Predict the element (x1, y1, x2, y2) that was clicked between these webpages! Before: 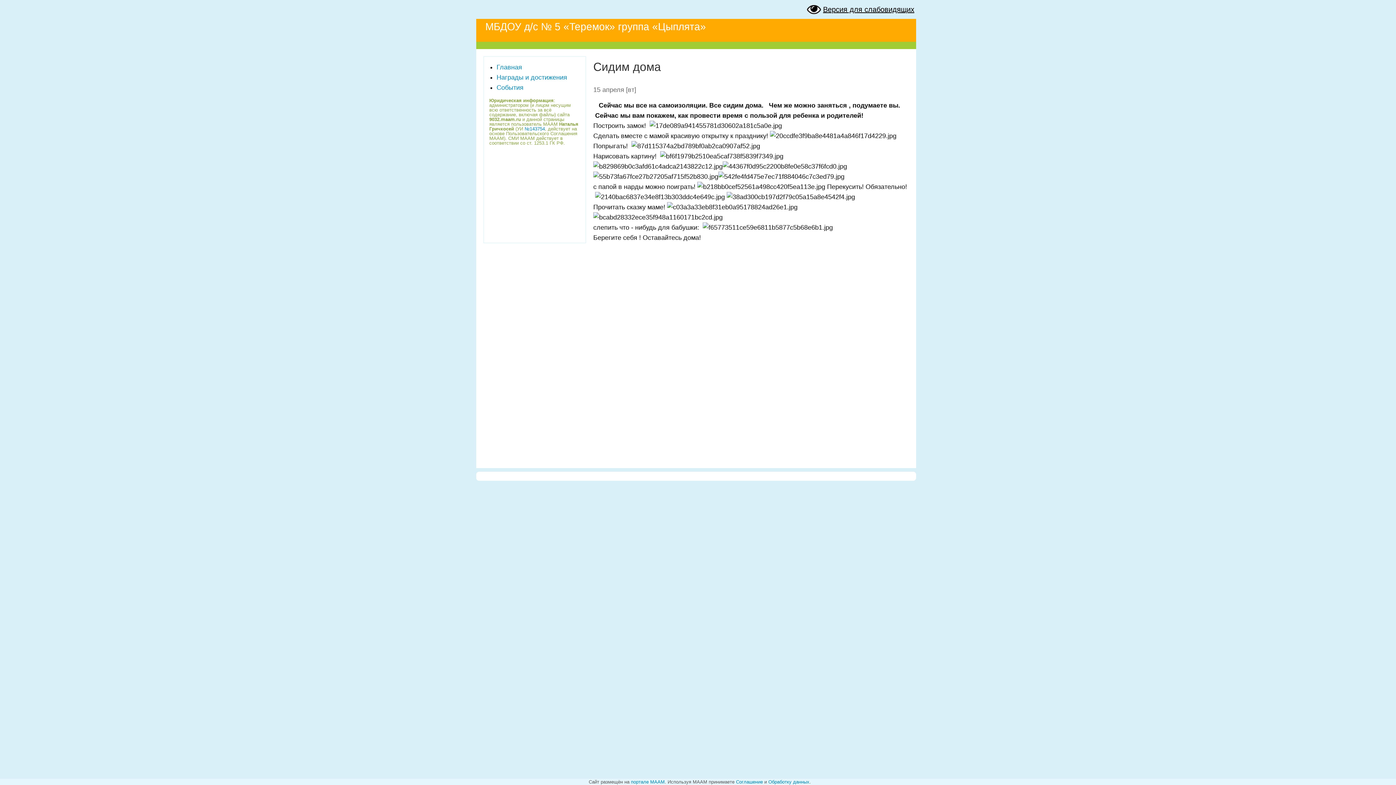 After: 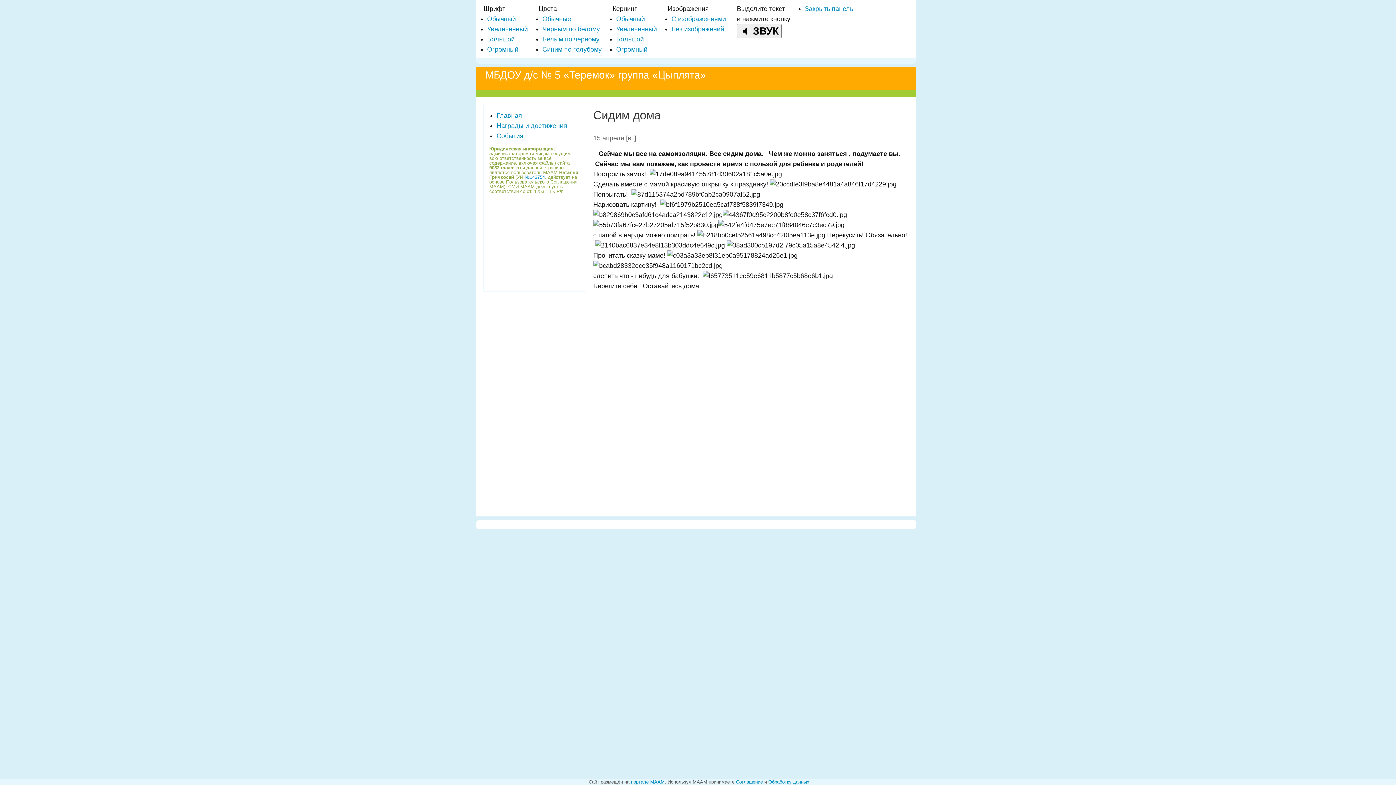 Action: label: Версия для слабовидящих bbox: (823, 5, 914, 13)